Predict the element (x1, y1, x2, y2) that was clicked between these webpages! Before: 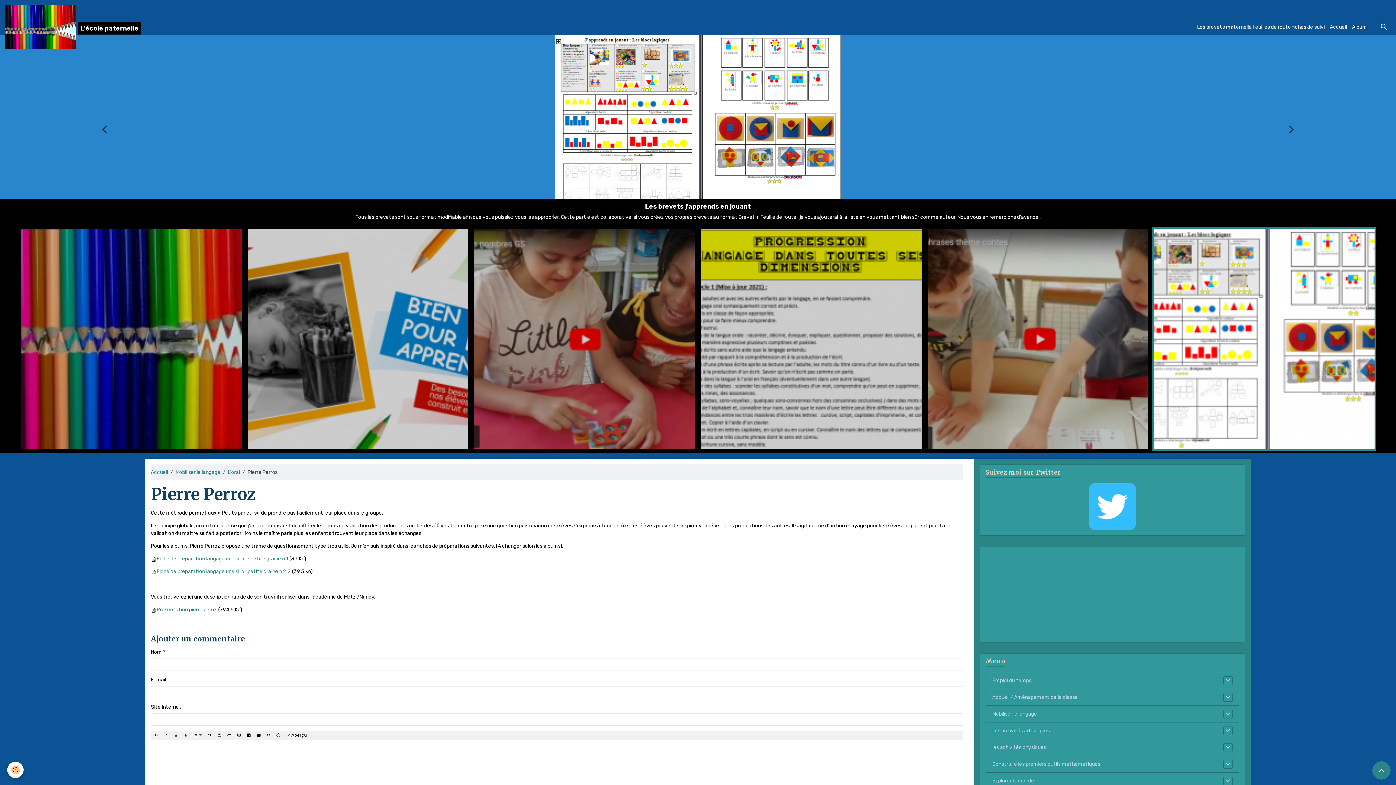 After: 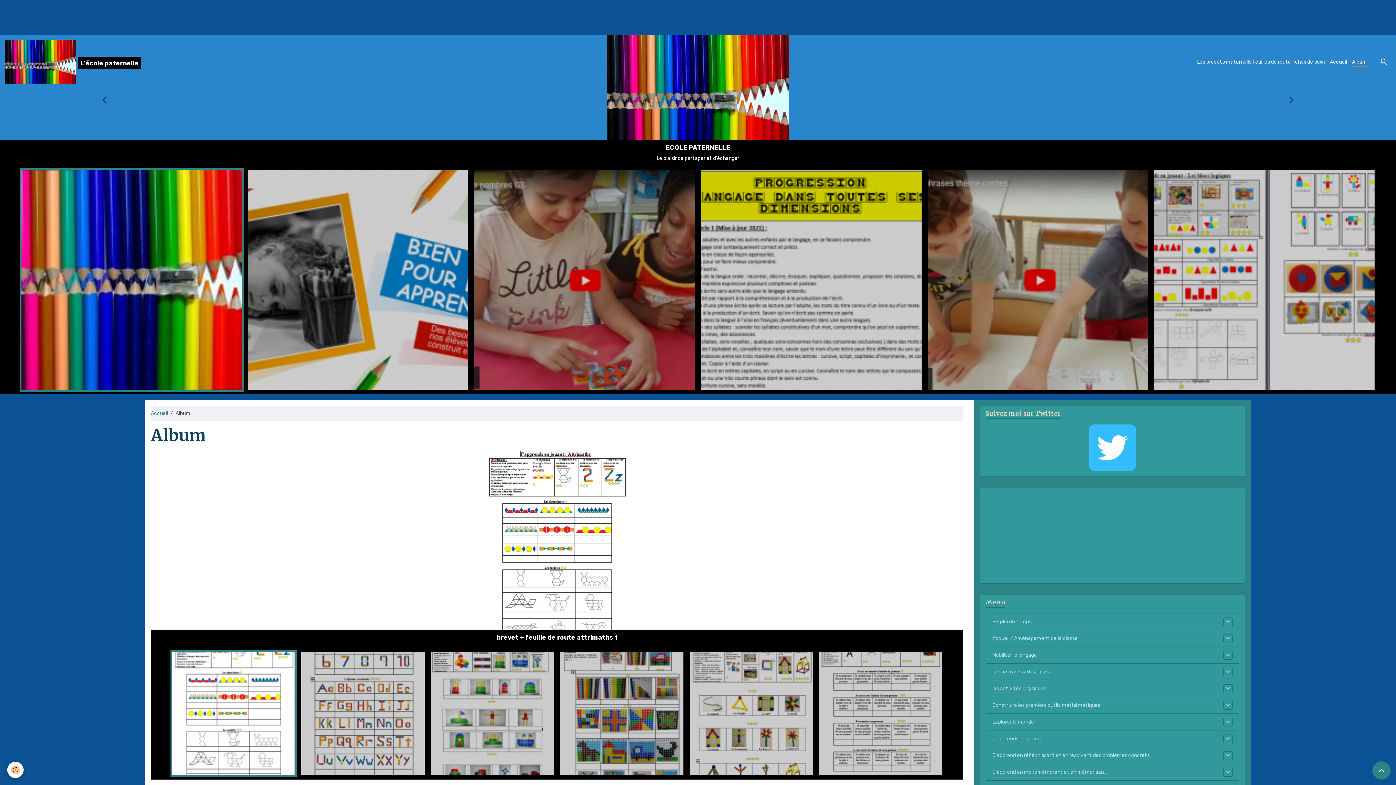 Action: label: Album bbox: (1349, 20, 1369, 33)